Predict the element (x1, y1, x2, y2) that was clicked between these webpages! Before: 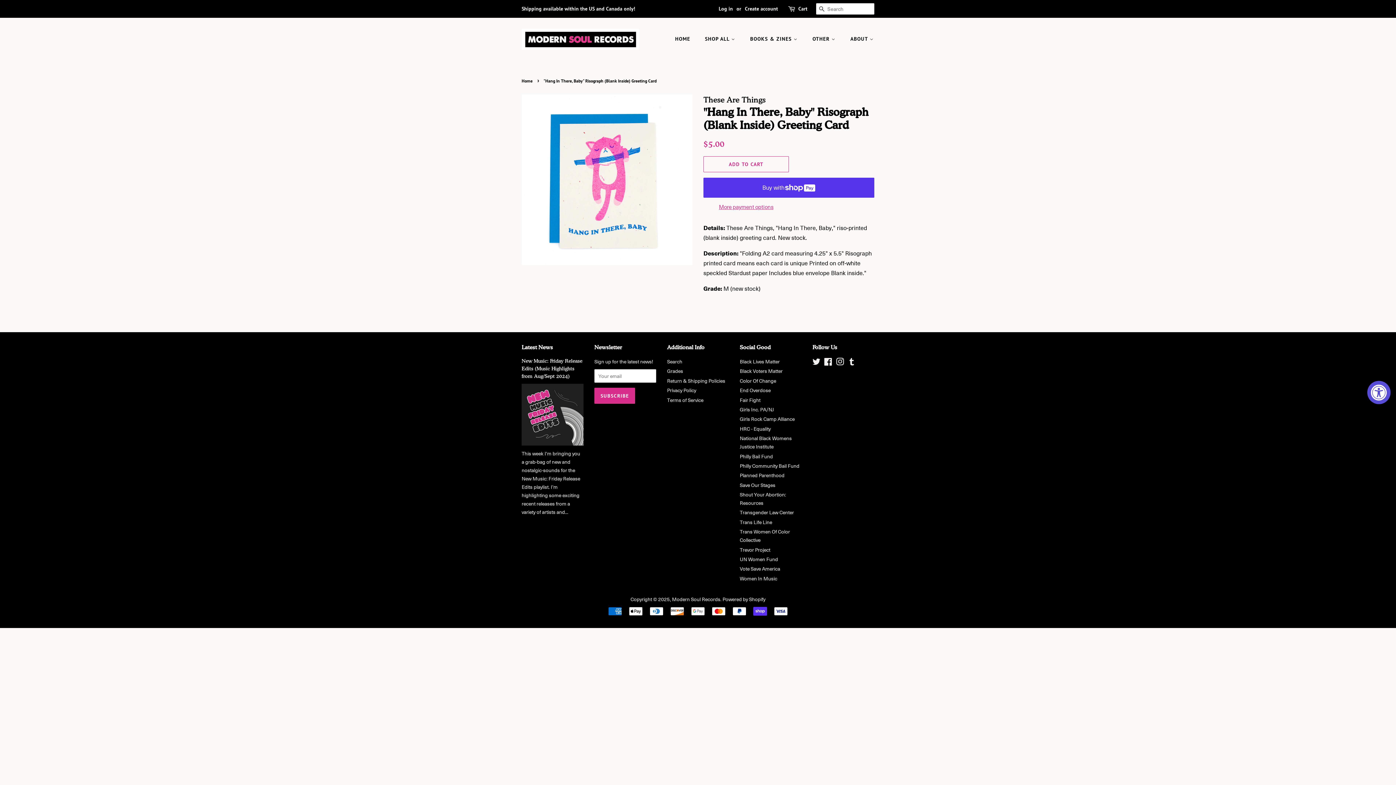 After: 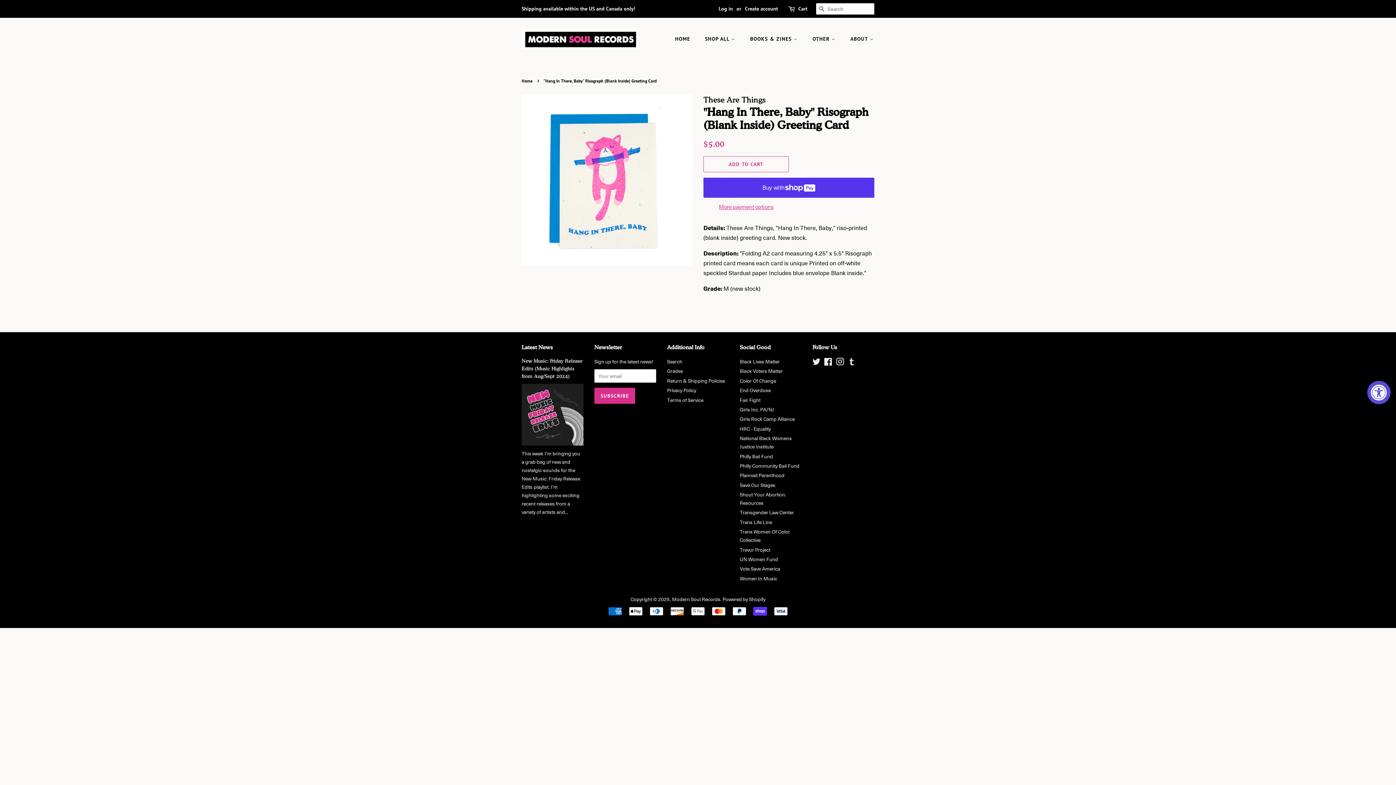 Action: bbox: (848, 359, 856, 366) label: Tumblr